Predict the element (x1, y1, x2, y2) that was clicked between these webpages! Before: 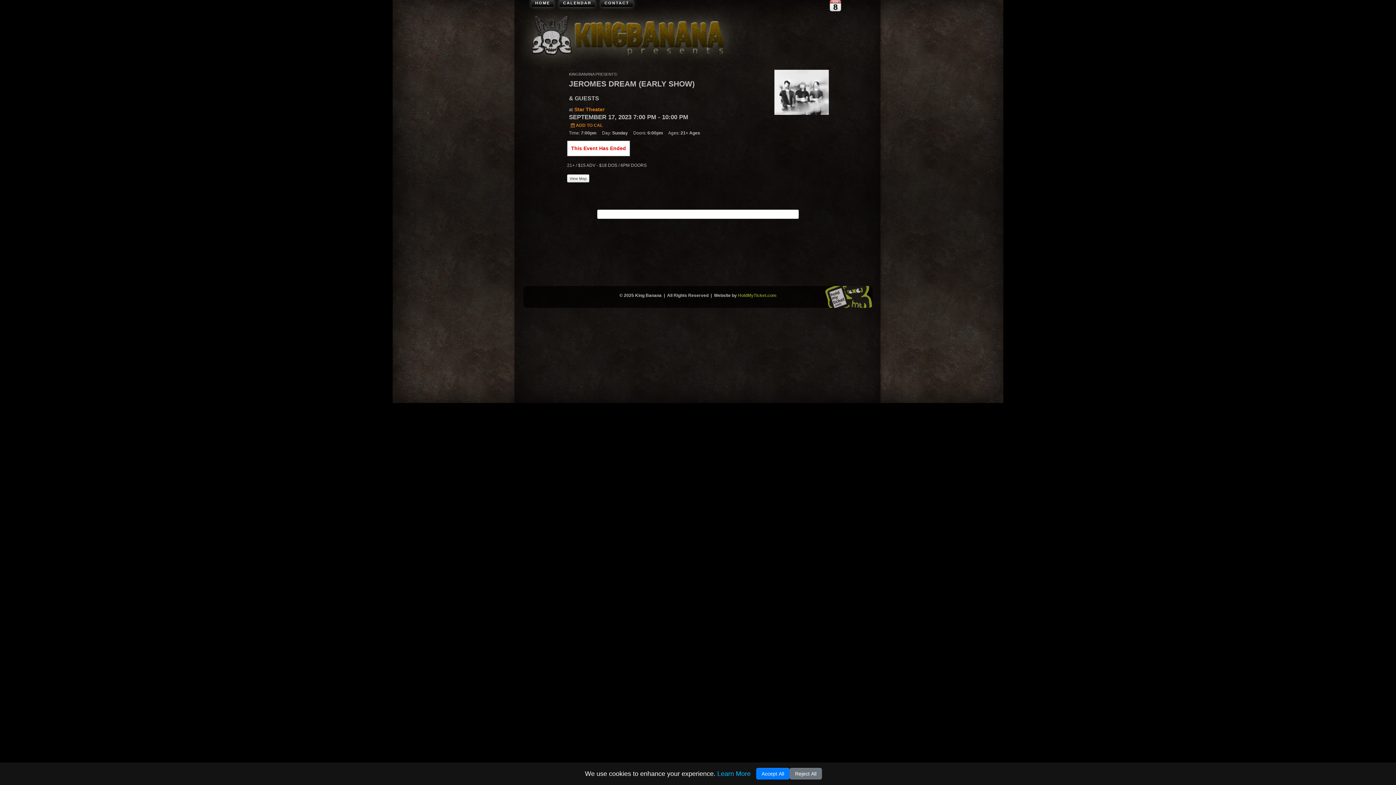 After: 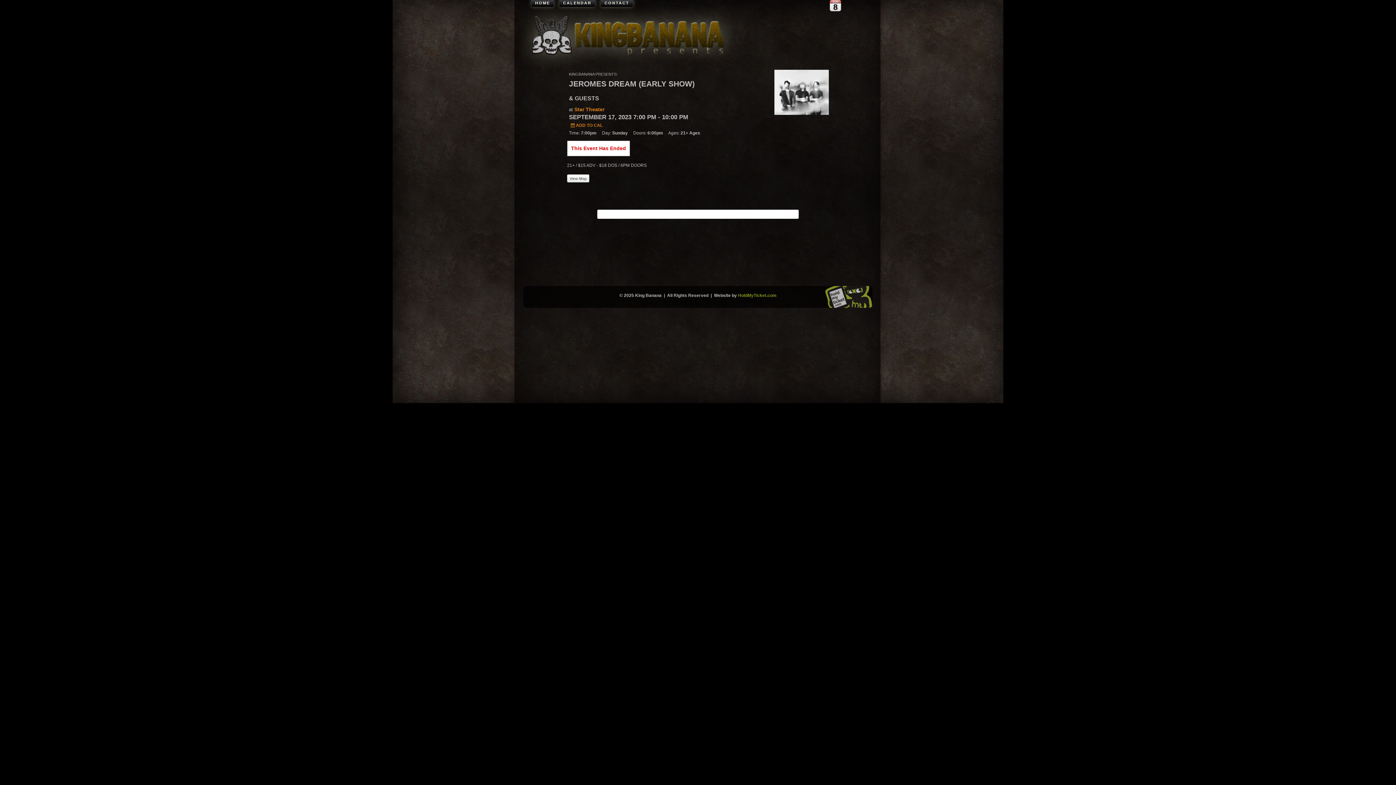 Action: bbox: (789, 768, 822, 780) label: Reject All